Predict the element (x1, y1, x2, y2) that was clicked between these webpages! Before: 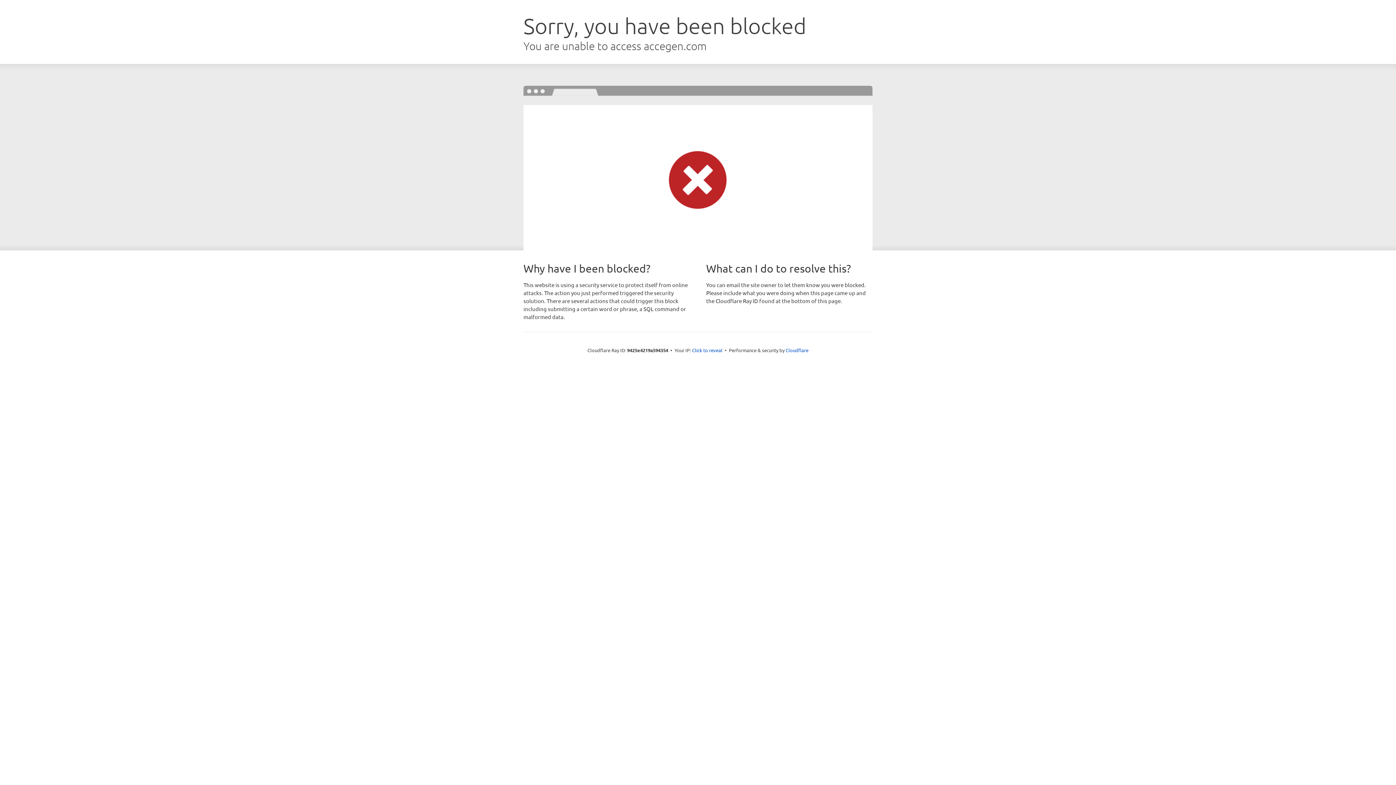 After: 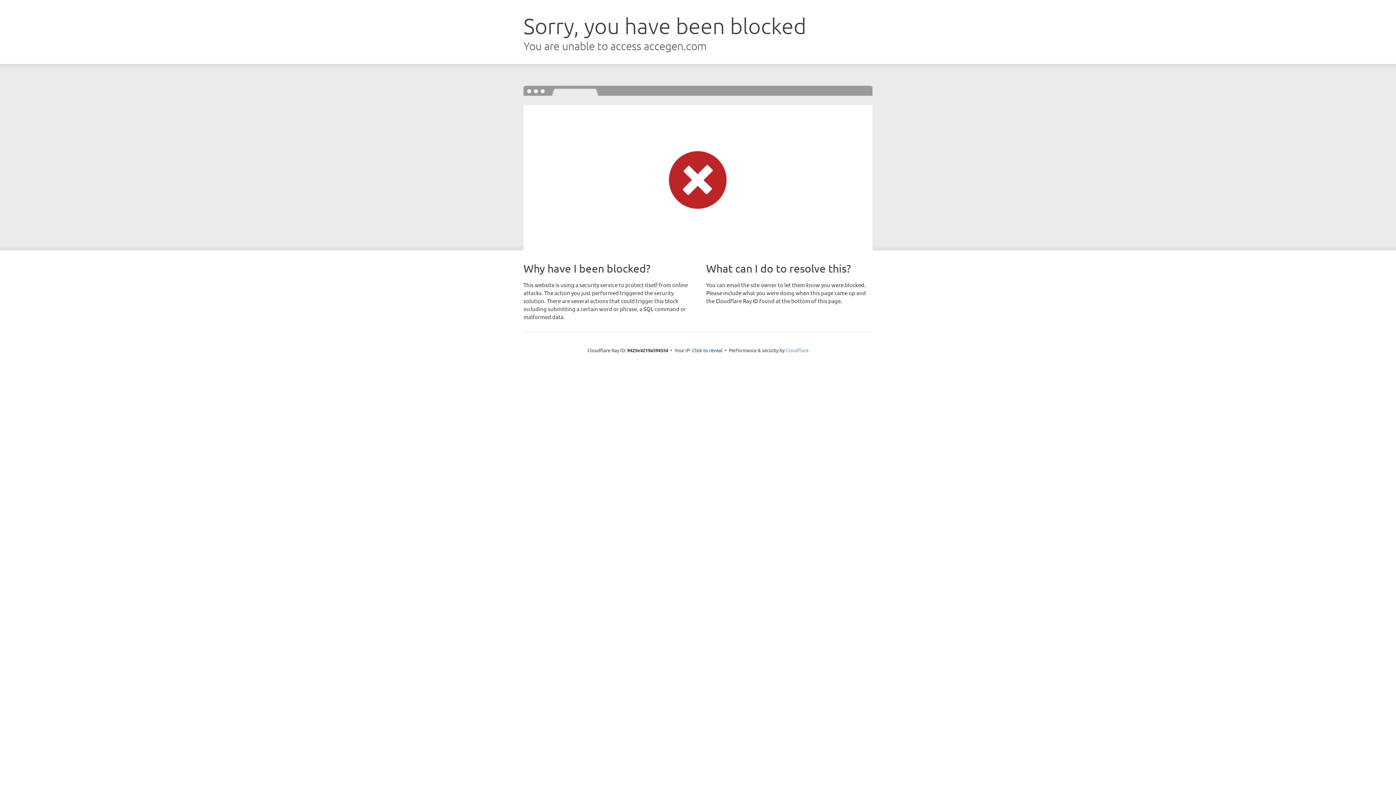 Action: label: Cloudflare bbox: (785, 347, 808, 353)